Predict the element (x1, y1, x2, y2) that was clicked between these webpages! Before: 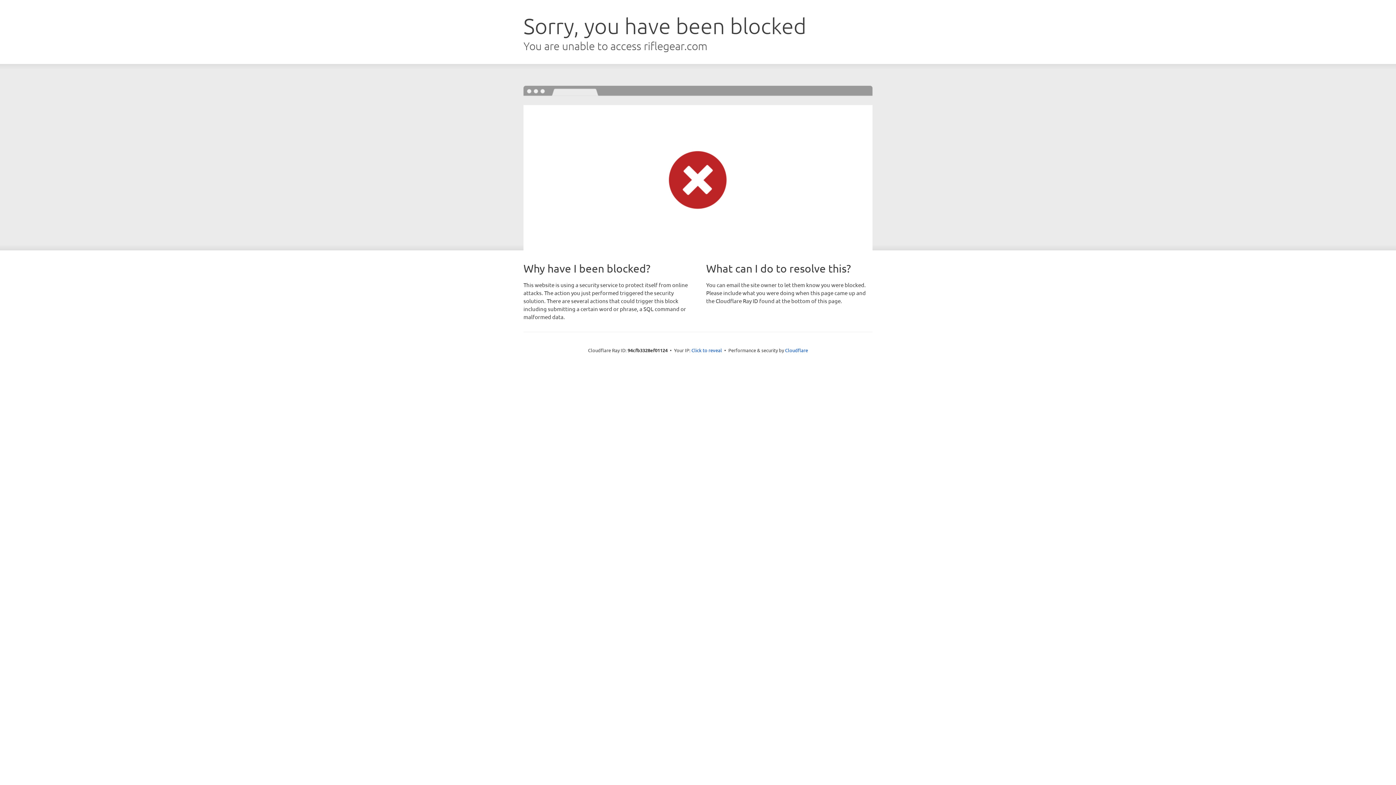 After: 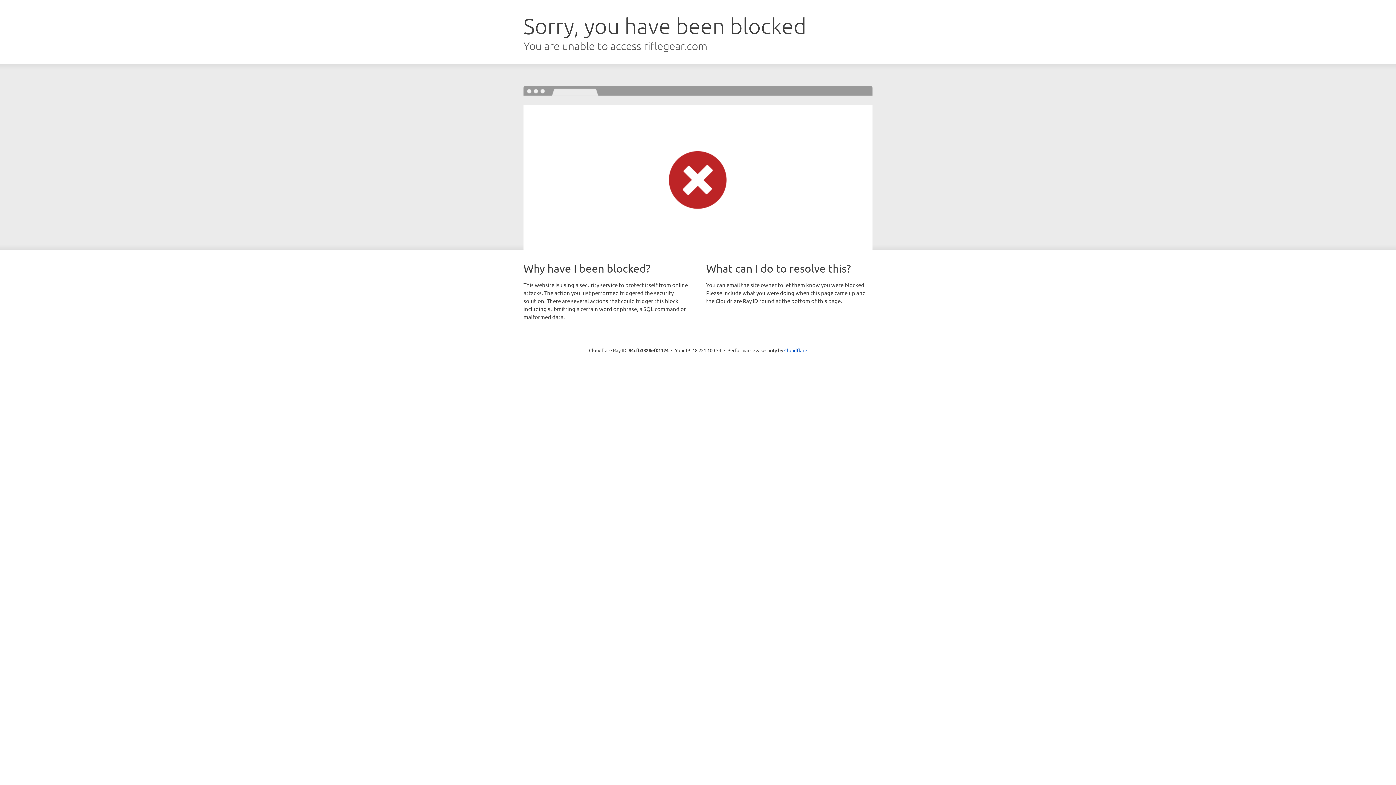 Action: bbox: (691, 346, 722, 353) label: Click to reveal